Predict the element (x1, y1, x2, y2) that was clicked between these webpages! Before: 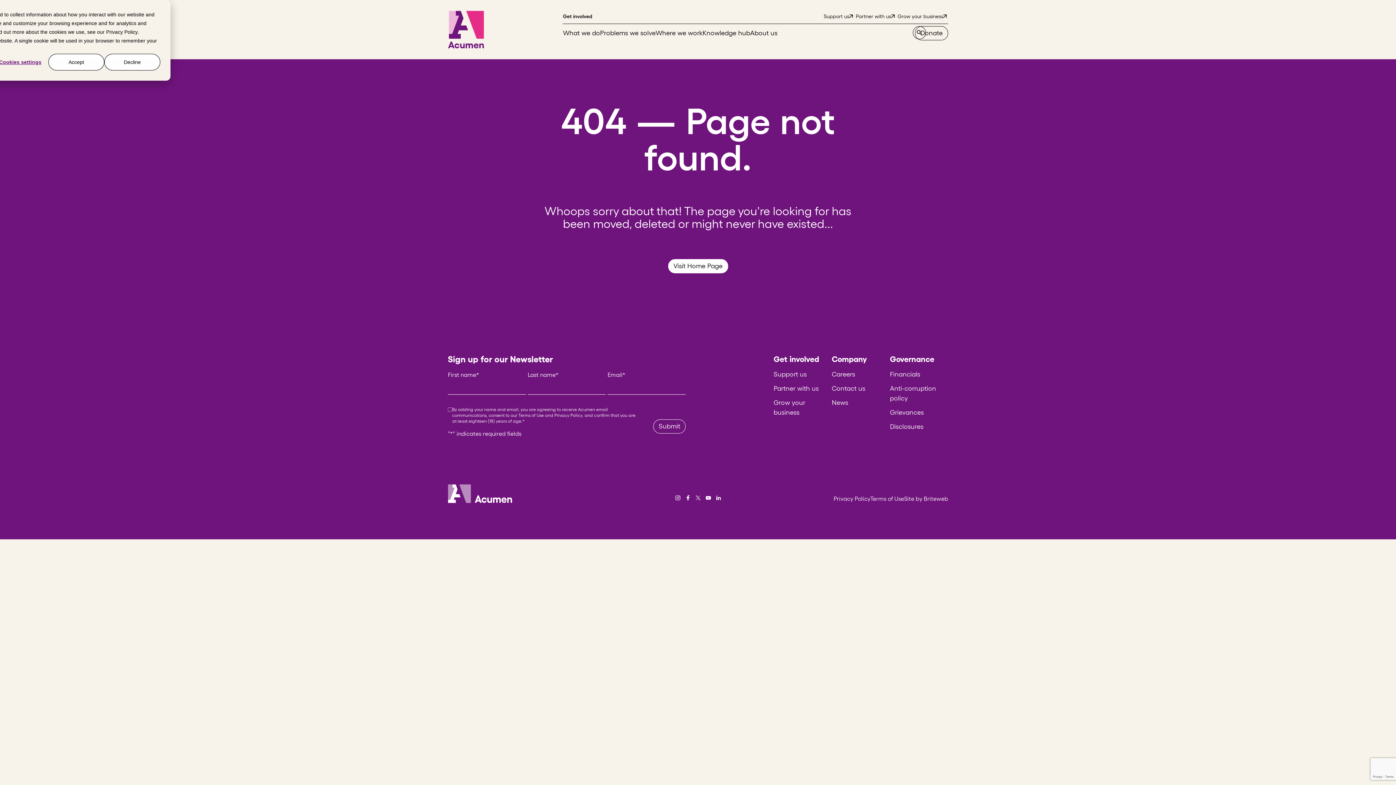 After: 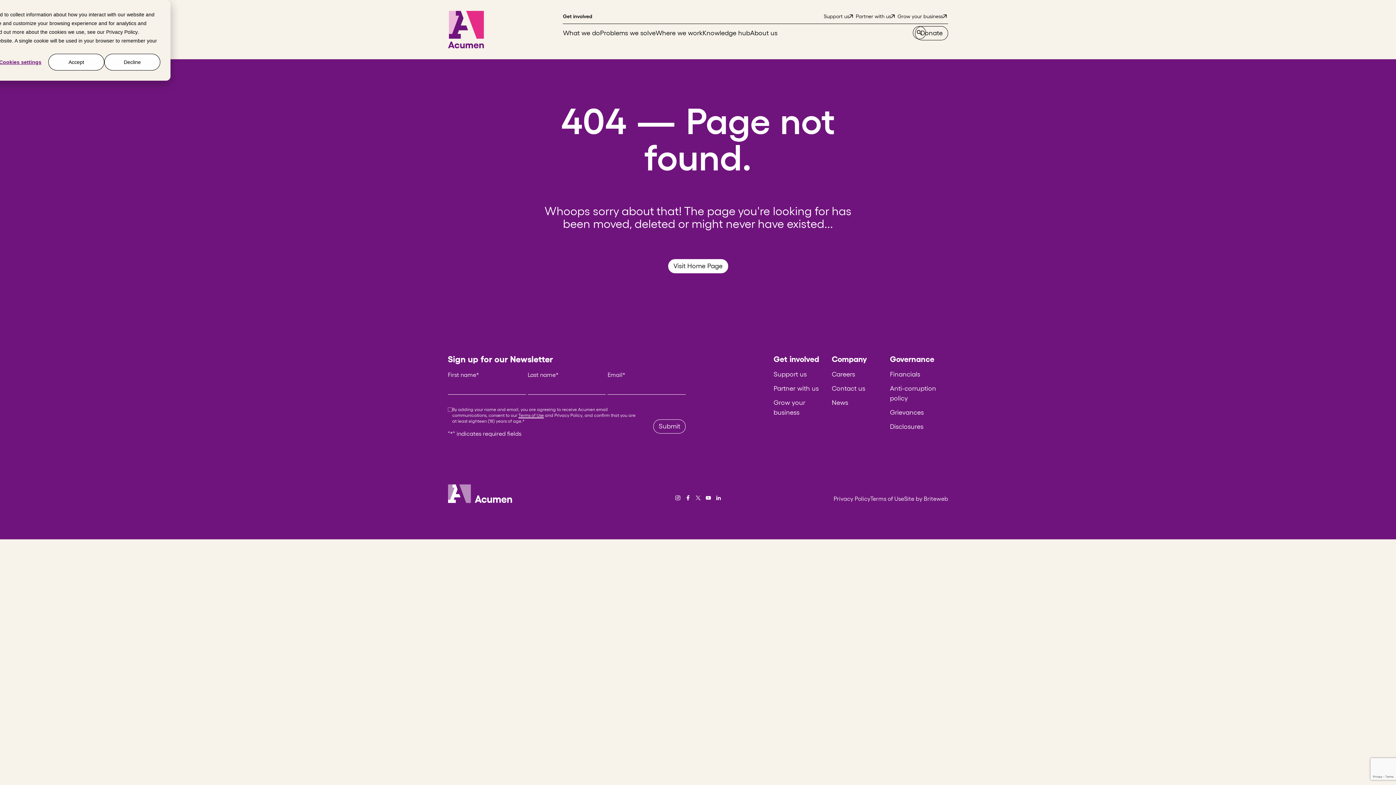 Action: bbox: (518, 413, 544, 418) label: Terms of Use